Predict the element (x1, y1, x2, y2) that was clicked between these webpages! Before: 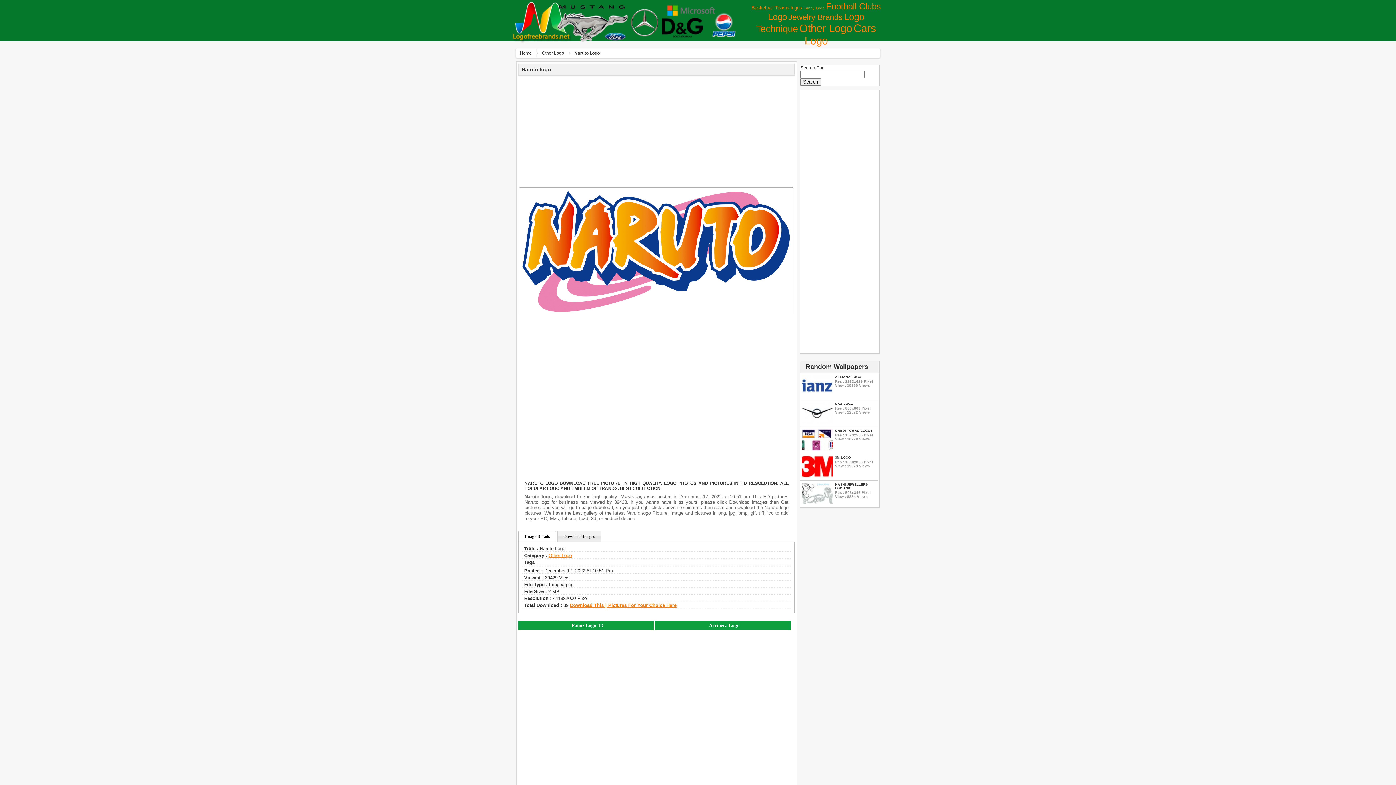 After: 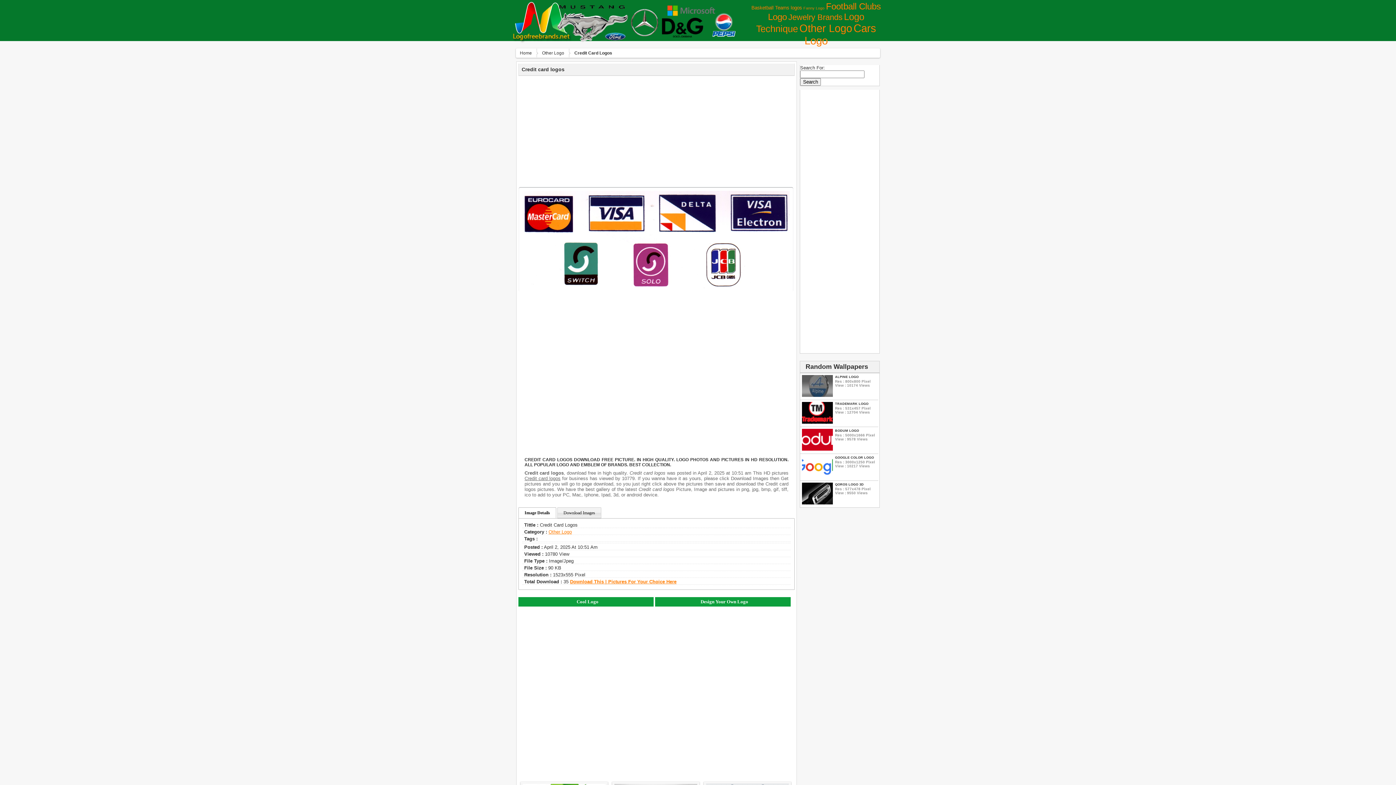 Action: label: CREDIT CARD LOGOS bbox: (835, 429, 876, 432)